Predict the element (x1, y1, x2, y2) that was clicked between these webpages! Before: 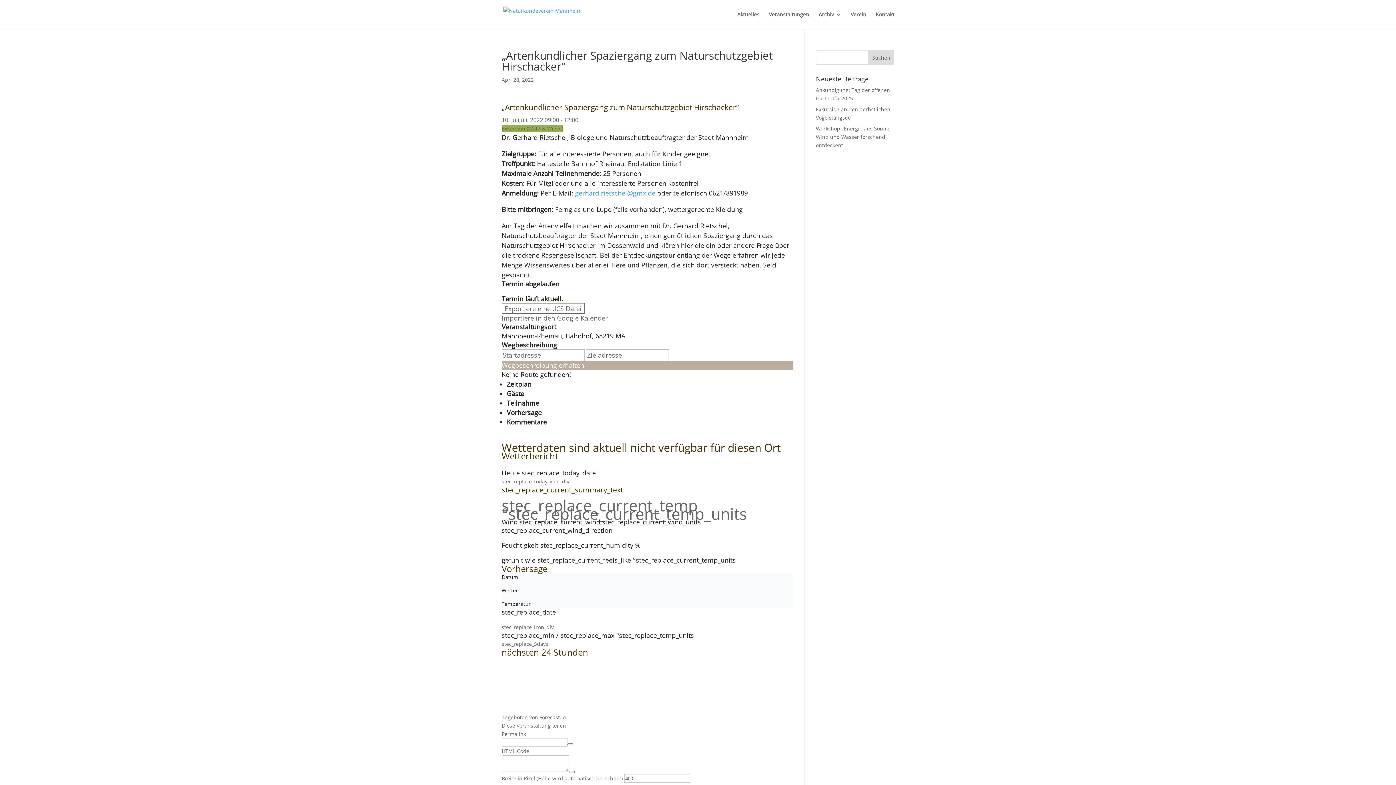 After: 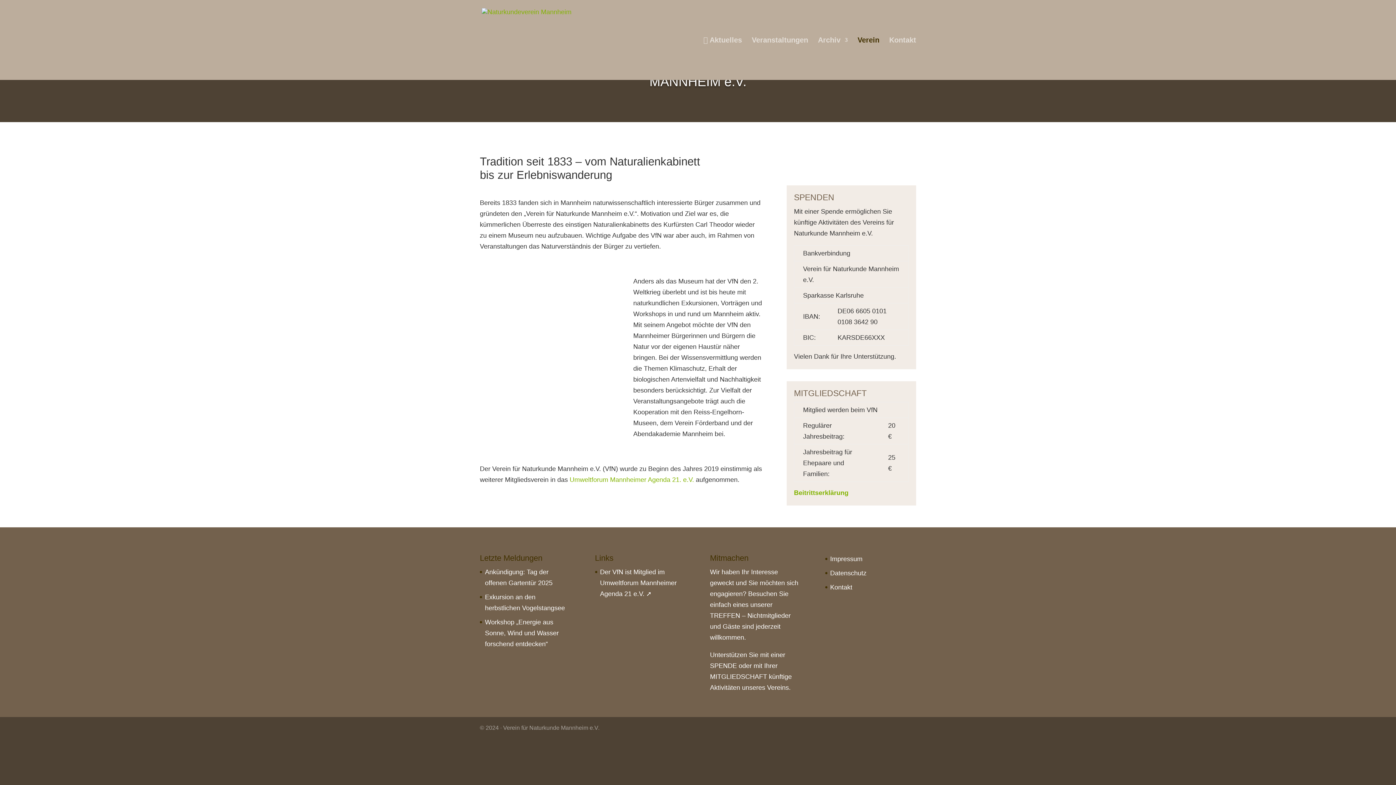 Action: bbox: (850, 12, 866, 29) label: Verein